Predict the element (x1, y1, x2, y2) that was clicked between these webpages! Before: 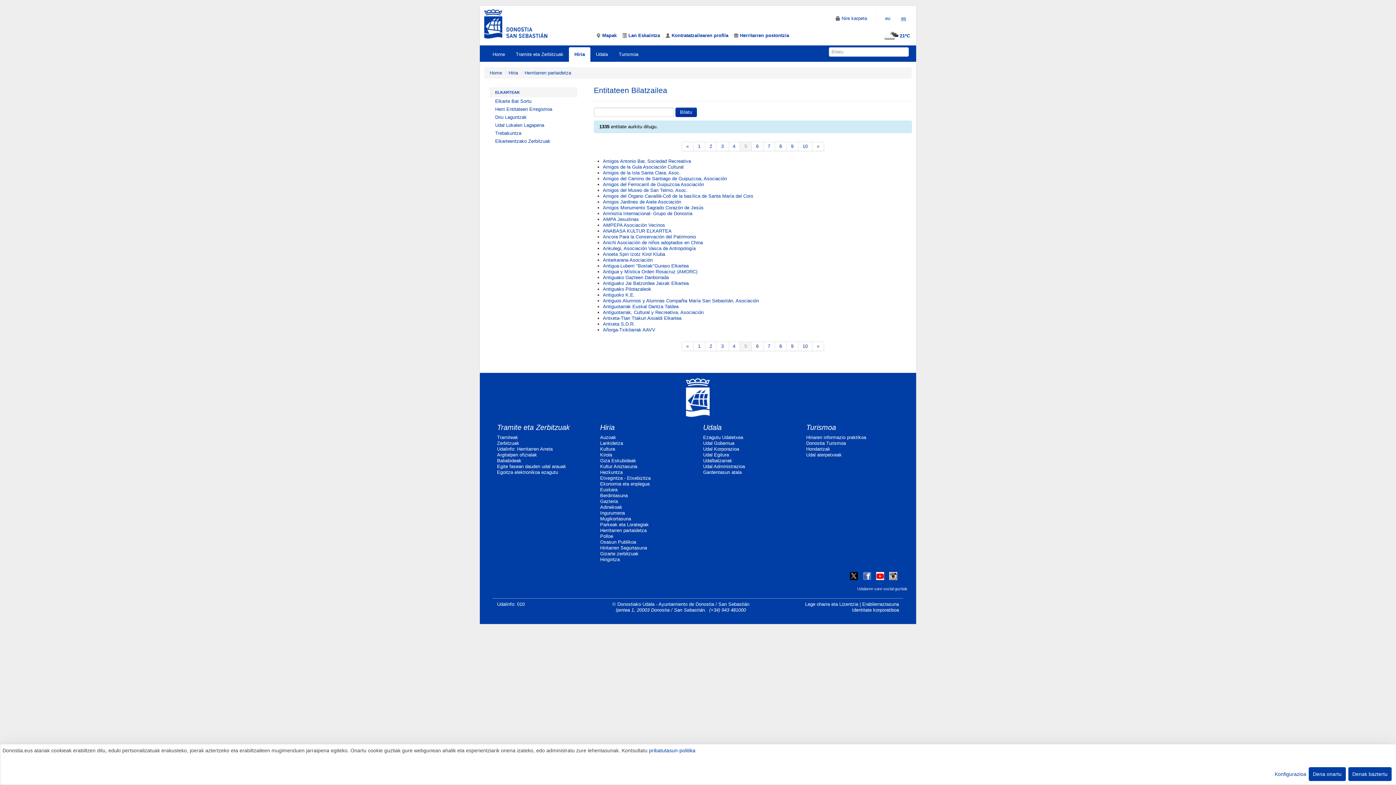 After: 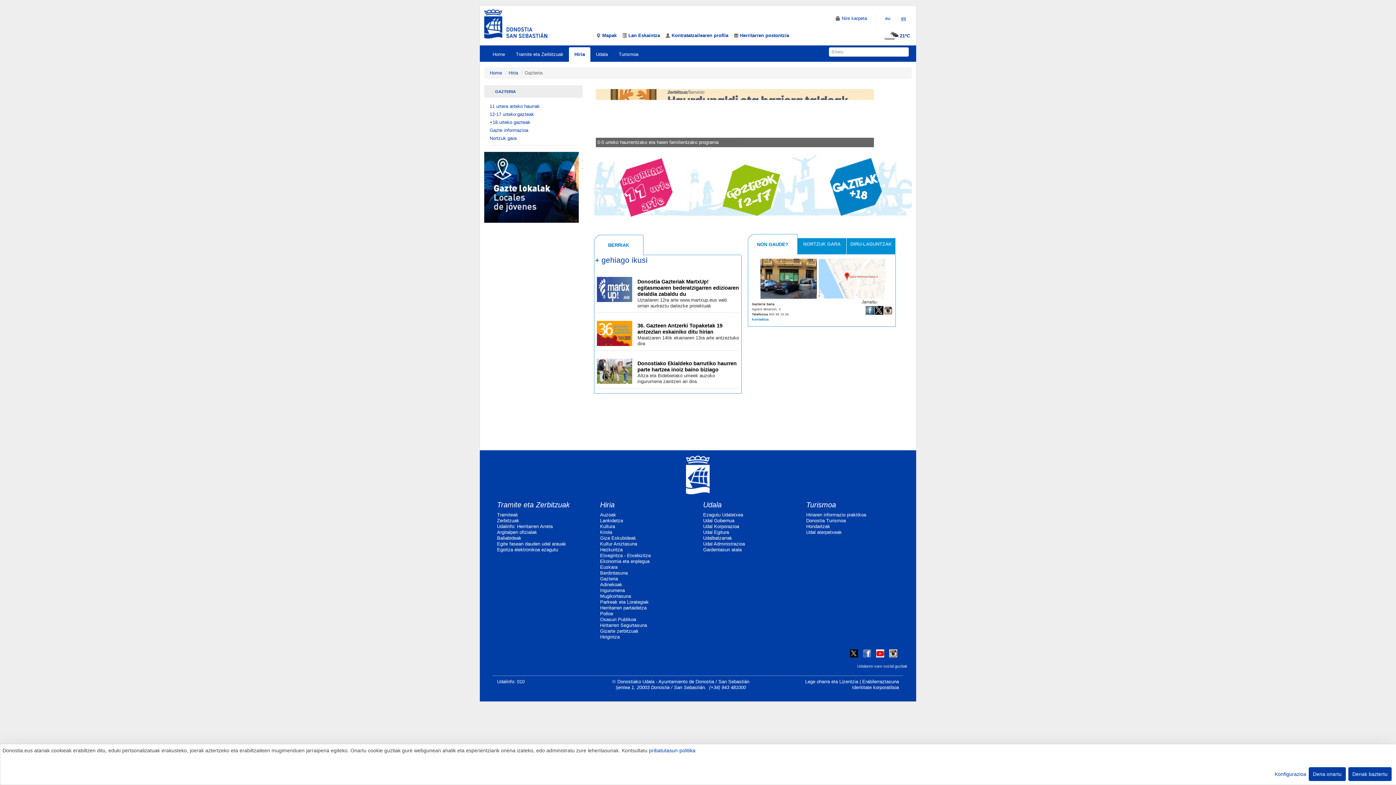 Action: bbox: (600, 498, 618, 504) label: Gazteria